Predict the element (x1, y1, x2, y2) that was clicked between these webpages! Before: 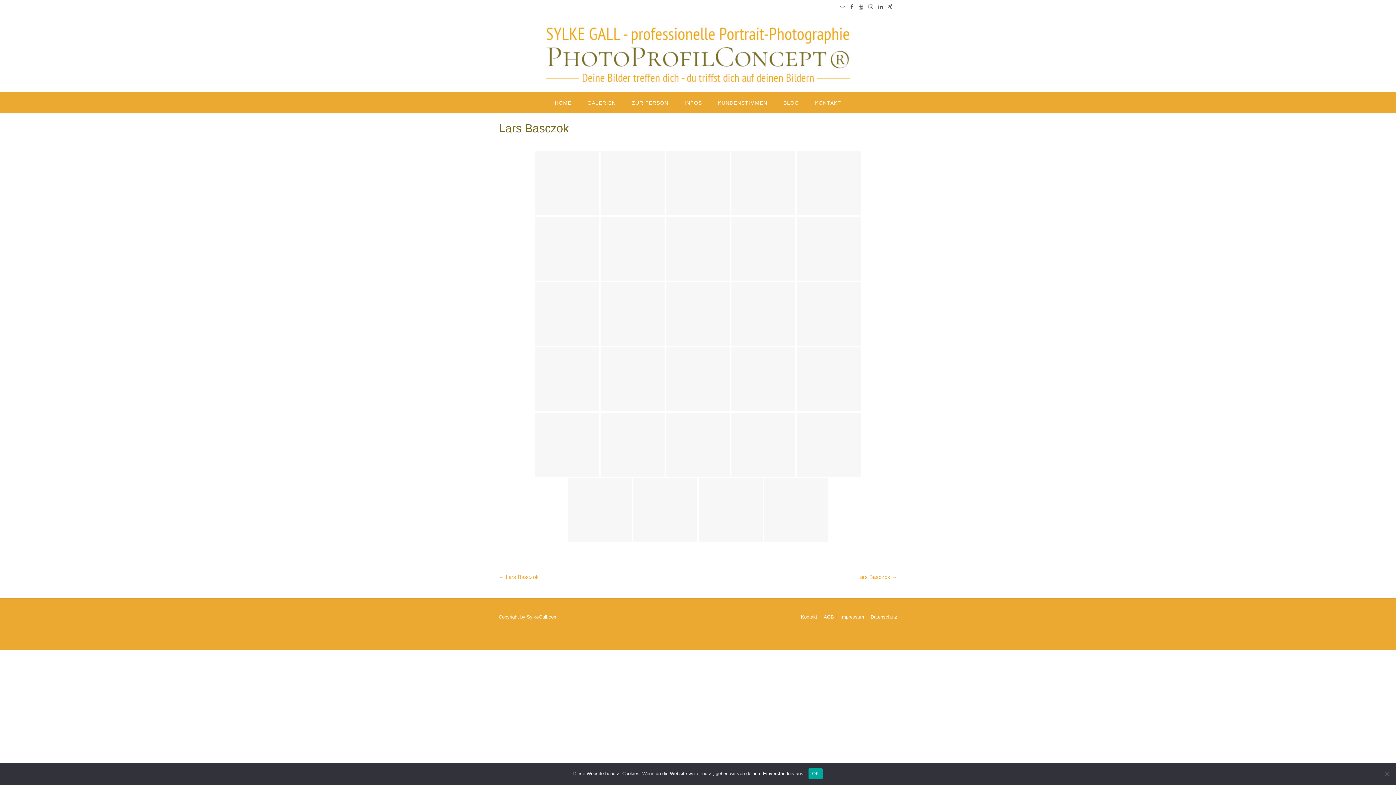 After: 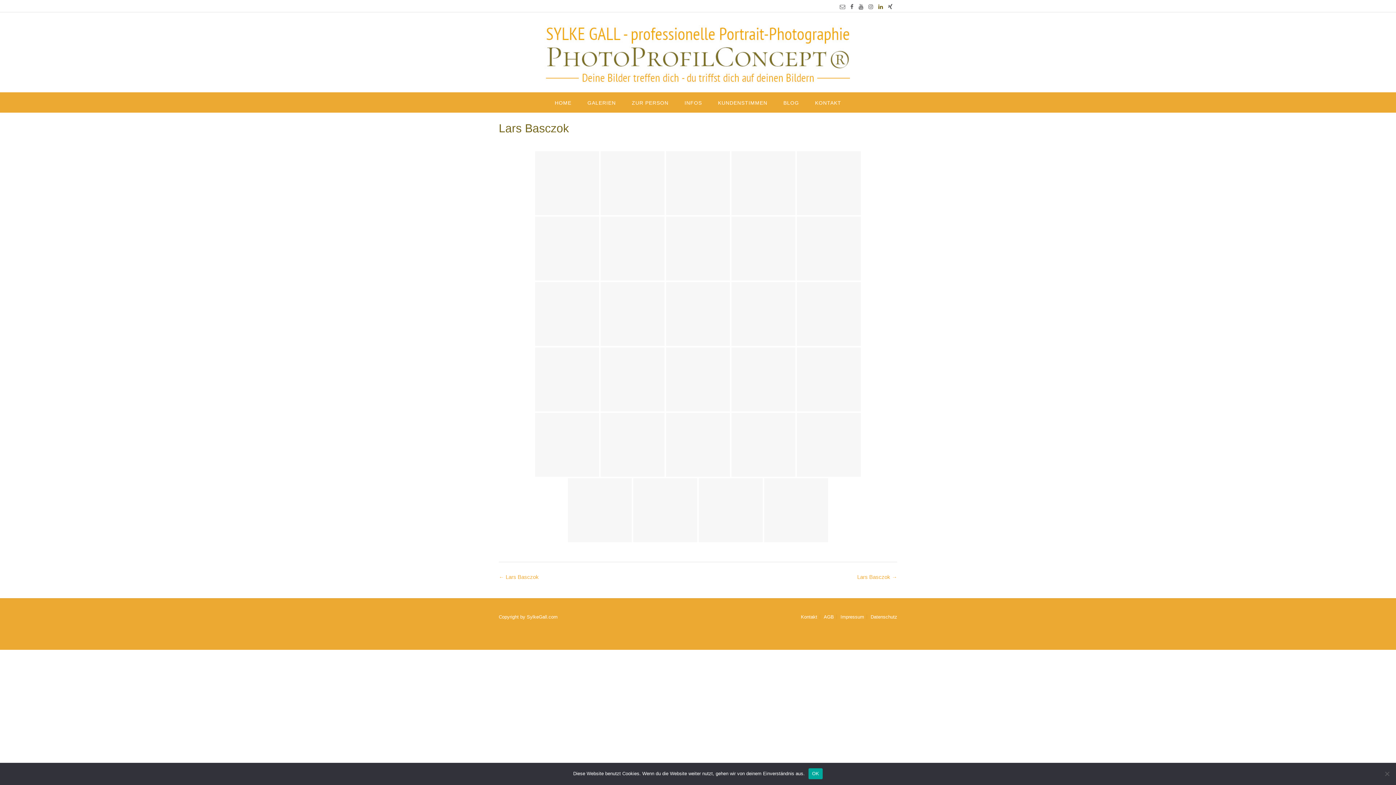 Action: bbox: (876, 3, 885, 9)